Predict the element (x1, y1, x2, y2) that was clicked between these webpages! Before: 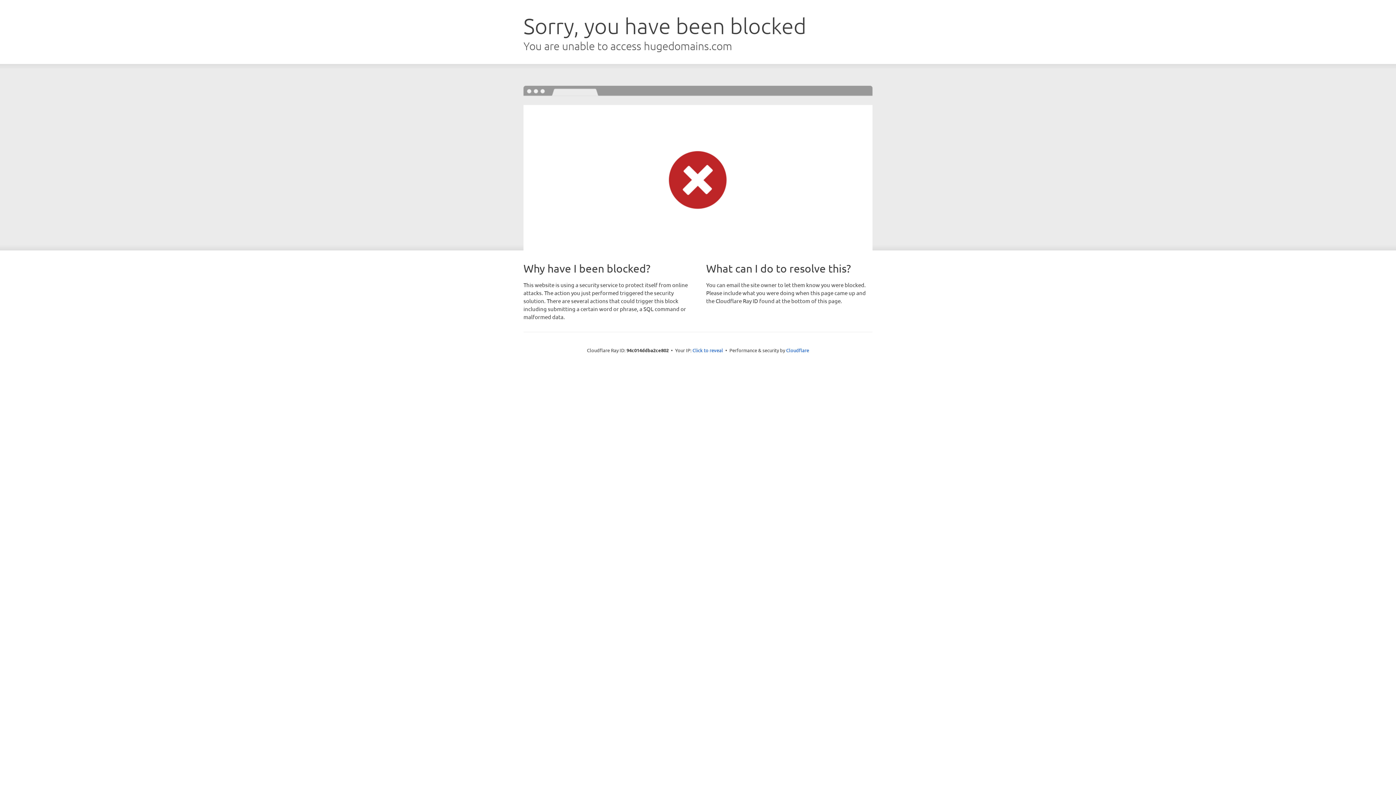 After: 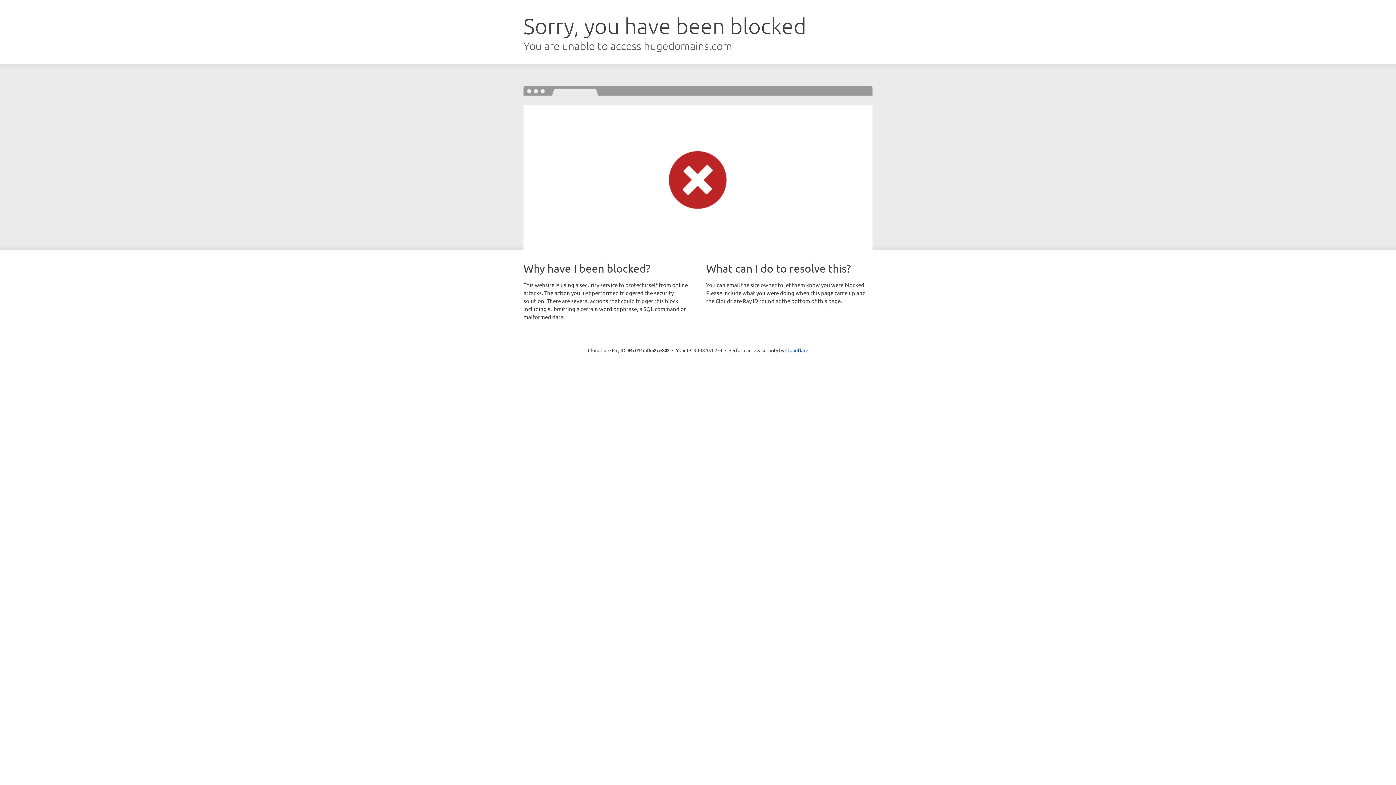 Action: bbox: (692, 346, 723, 353) label: Click to reveal